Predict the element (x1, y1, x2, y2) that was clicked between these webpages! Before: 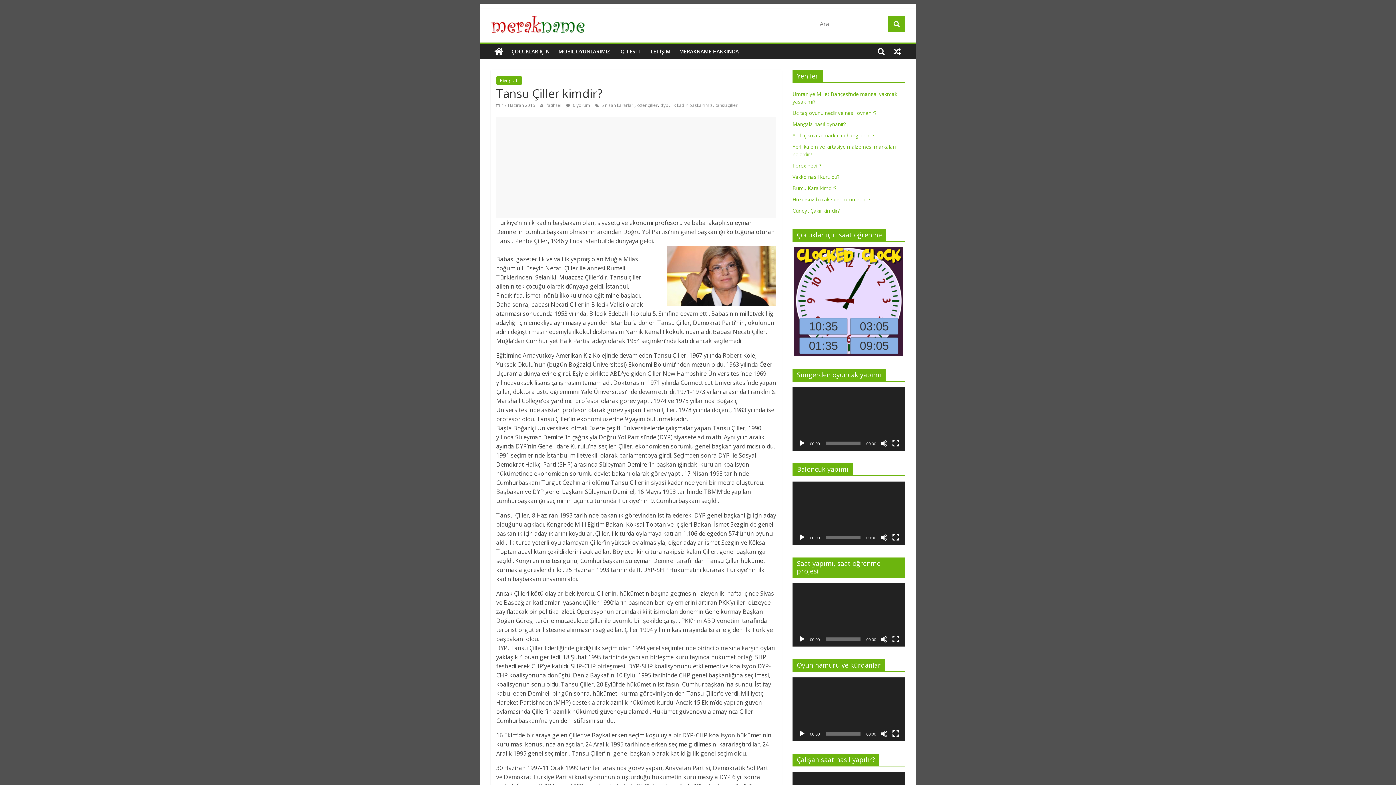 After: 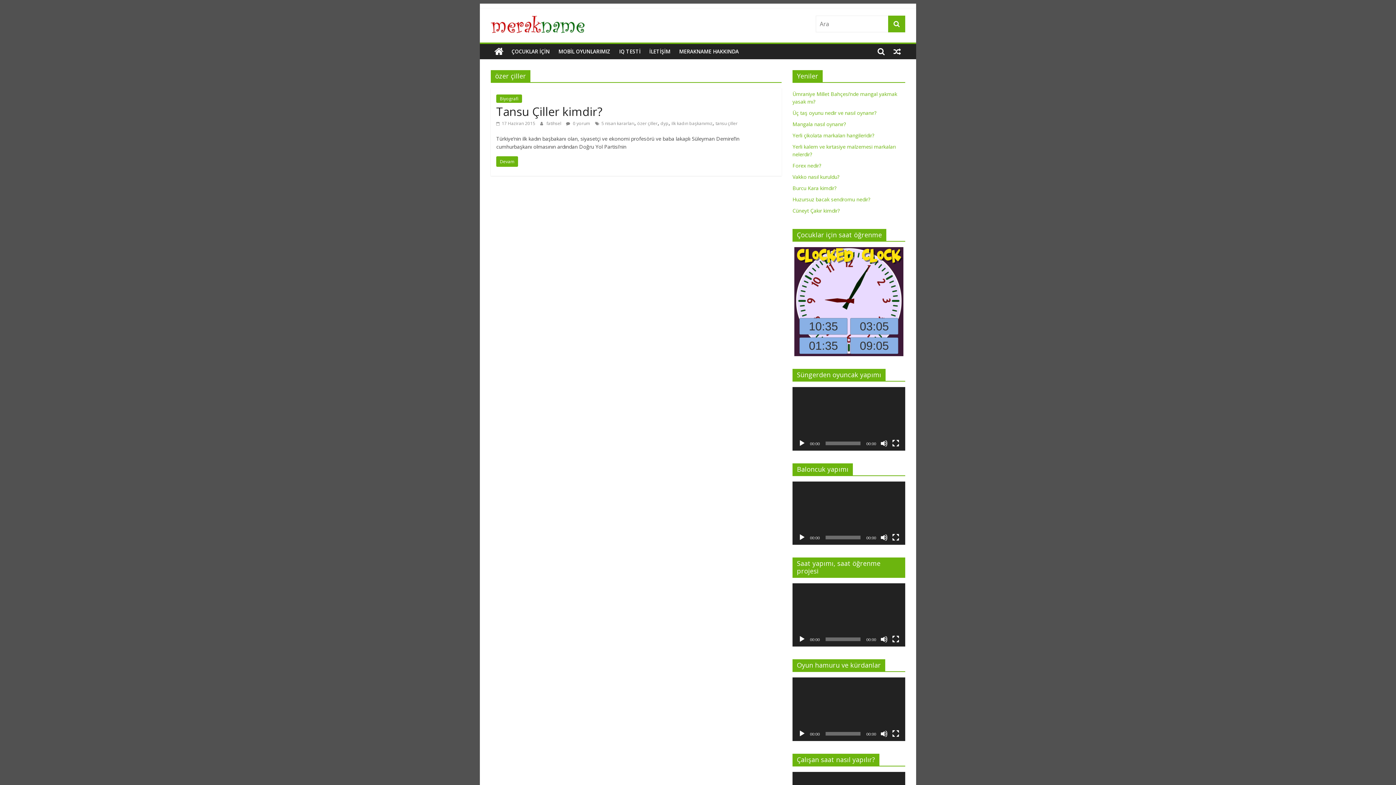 Action: bbox: (637, 102, 657, 108) label: özer çiller